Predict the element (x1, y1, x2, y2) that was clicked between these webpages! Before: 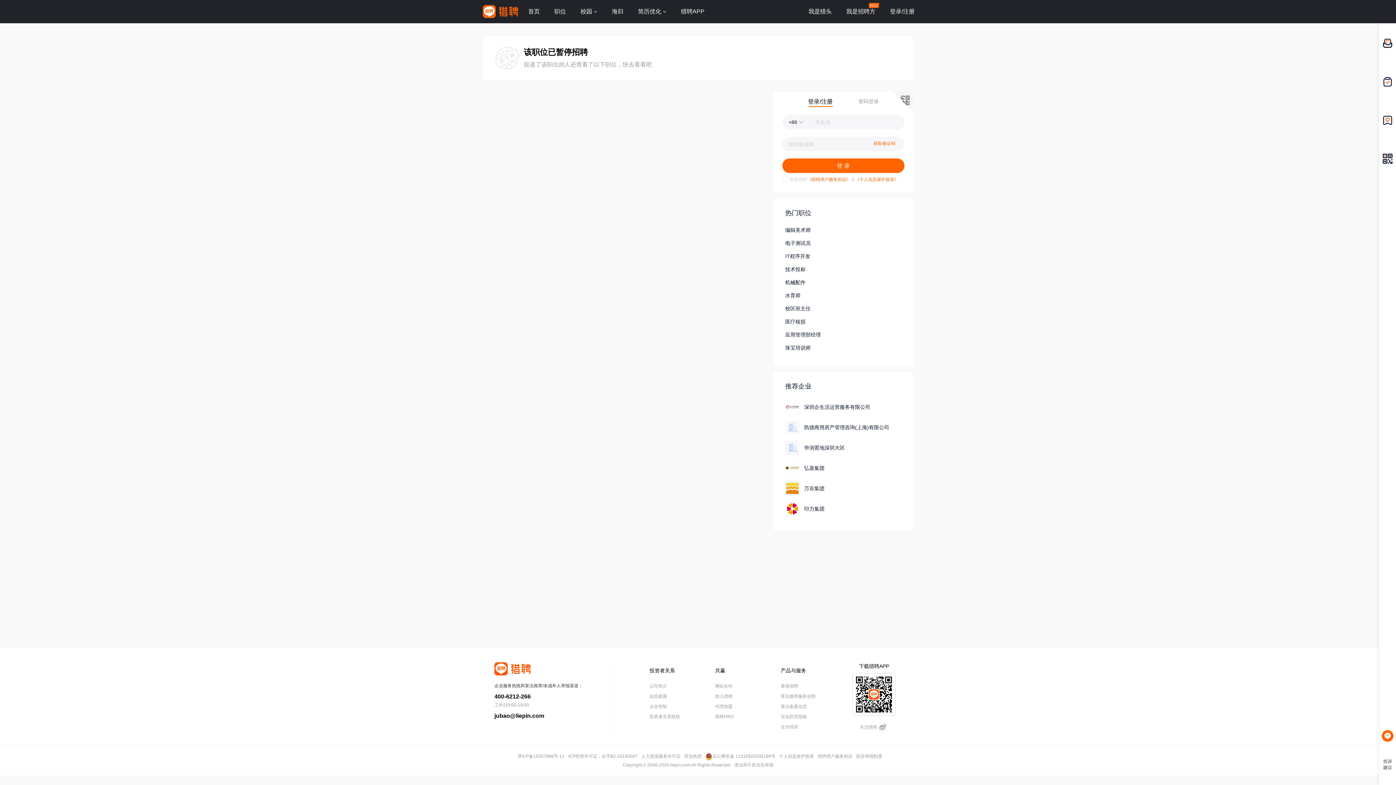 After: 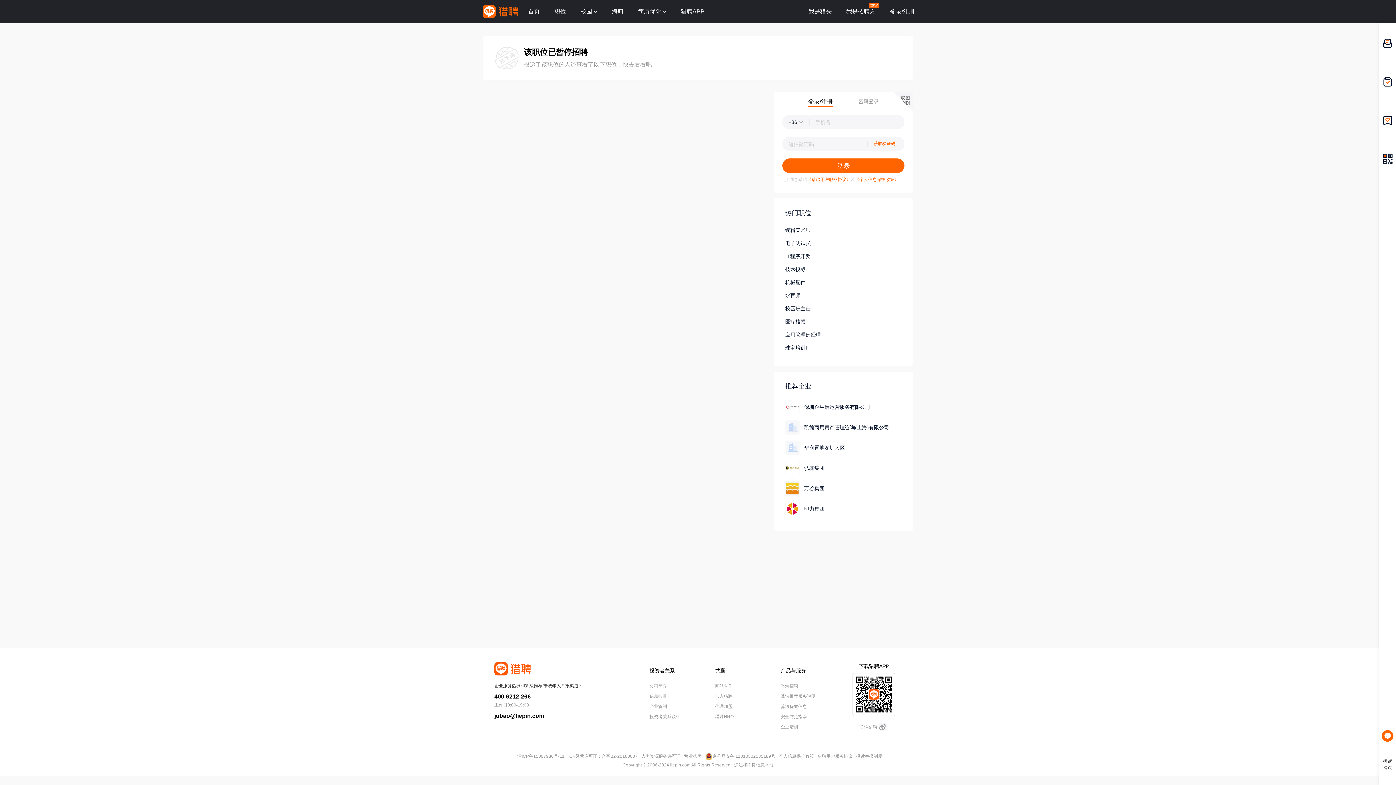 Action: label: 《个人信息保护政策》 bbox: (855, 177, 898, 182)